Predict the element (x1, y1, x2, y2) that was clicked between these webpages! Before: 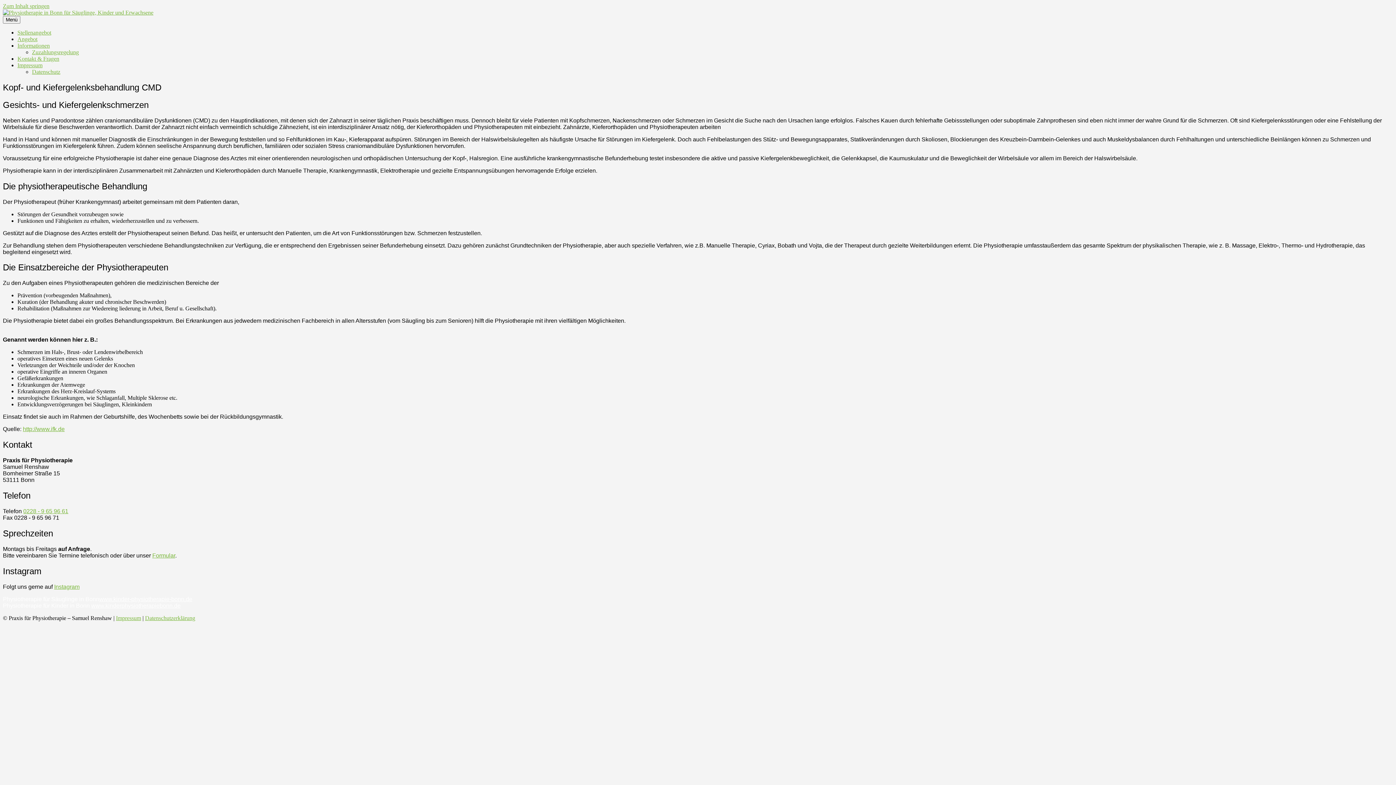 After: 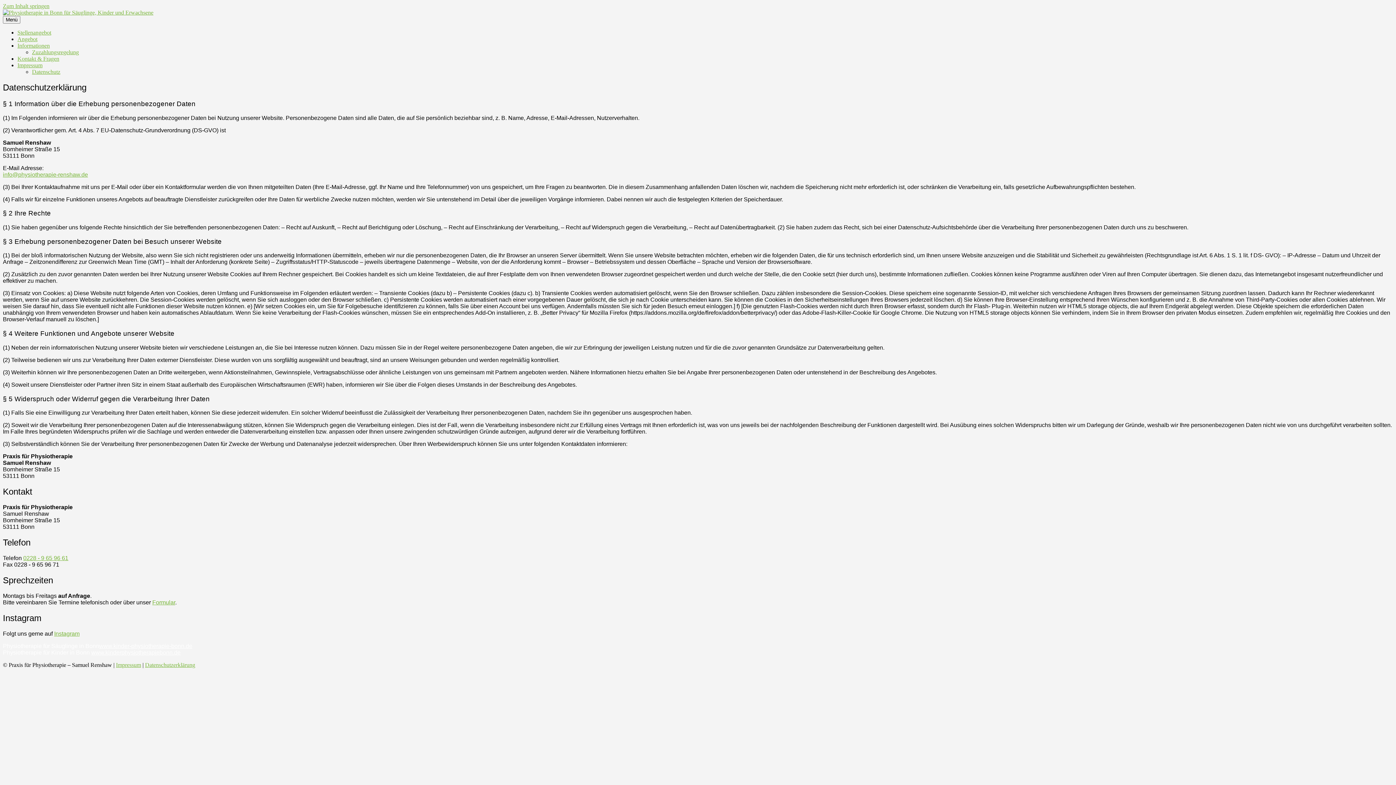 Action: label: Datenschutz bbox: (32, 68, 60, 74)